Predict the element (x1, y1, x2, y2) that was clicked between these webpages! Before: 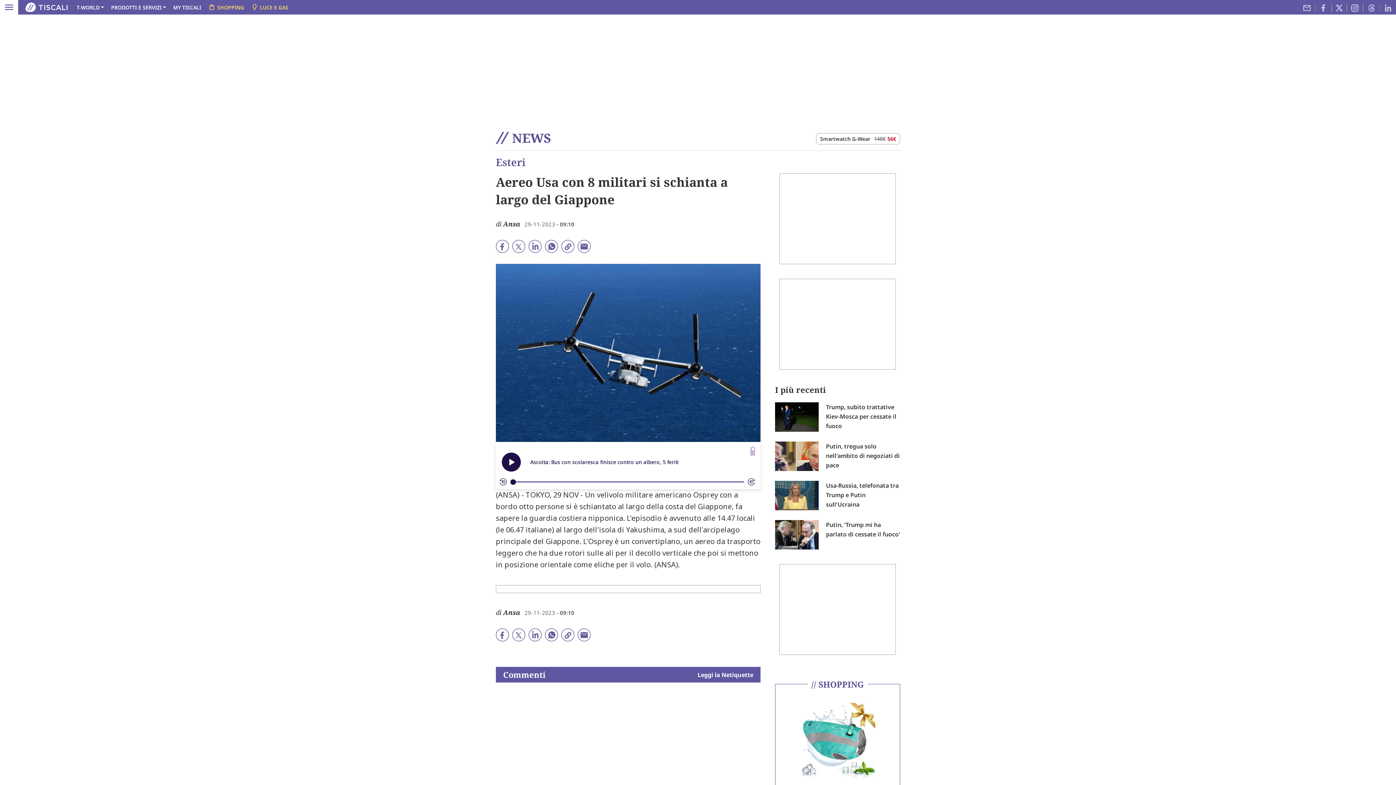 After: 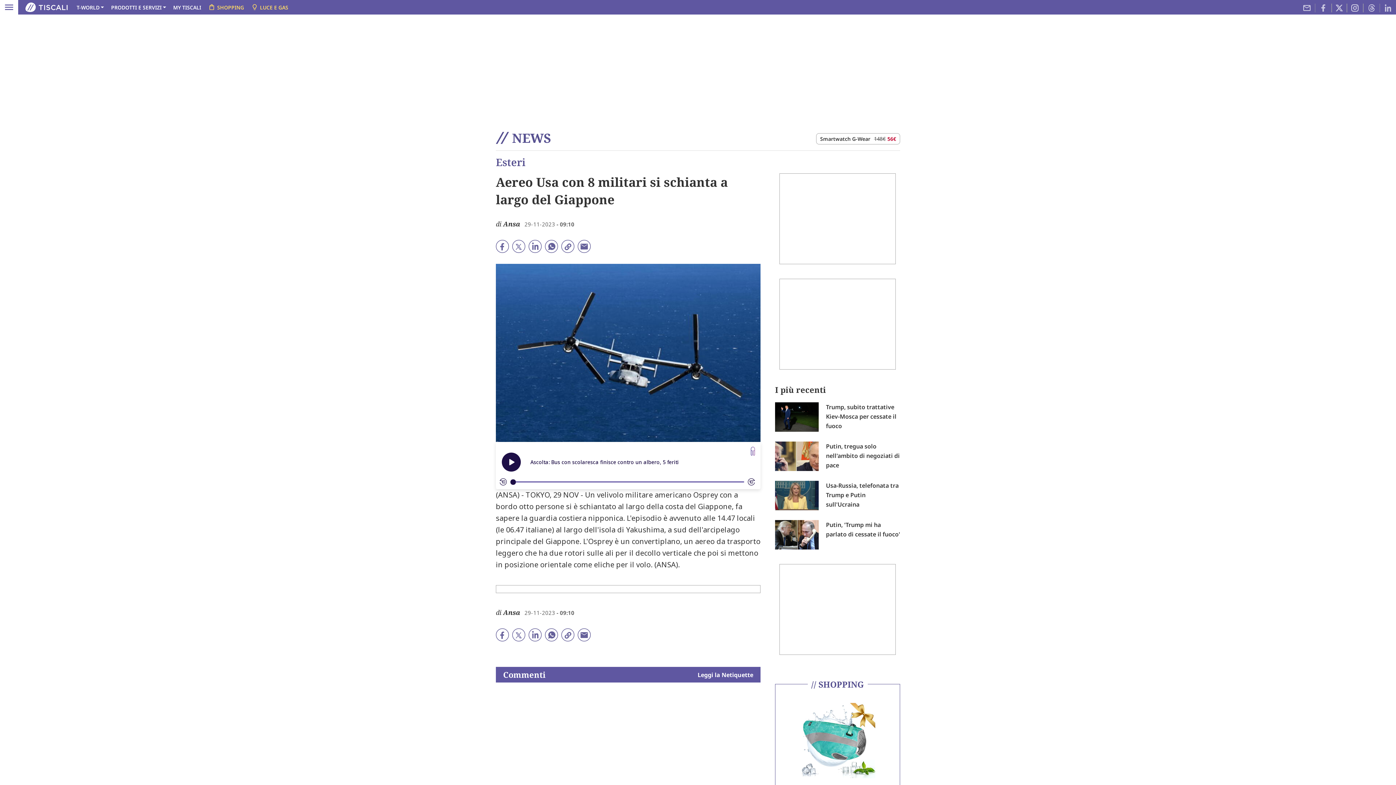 Action: label: 56€ bbox: (887, 135, 896, 142)